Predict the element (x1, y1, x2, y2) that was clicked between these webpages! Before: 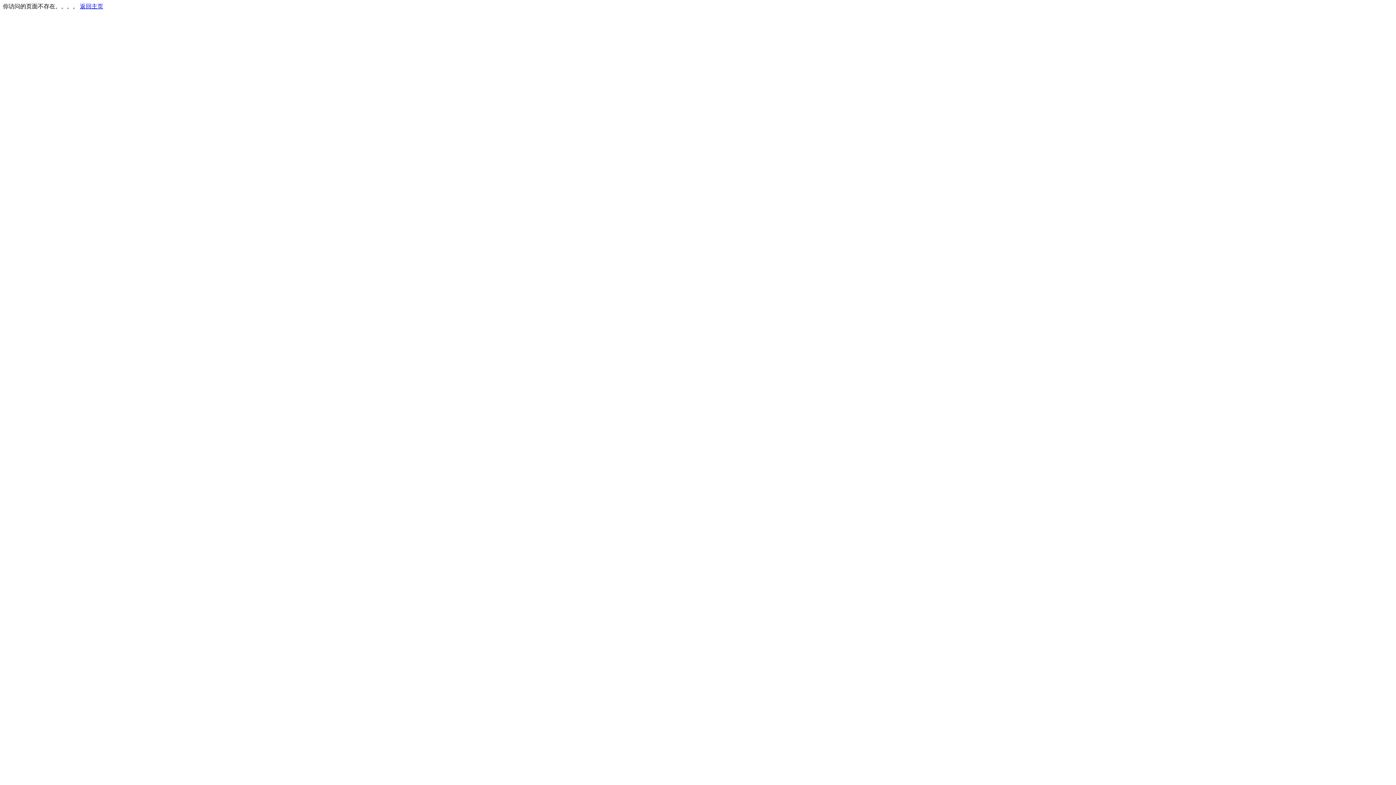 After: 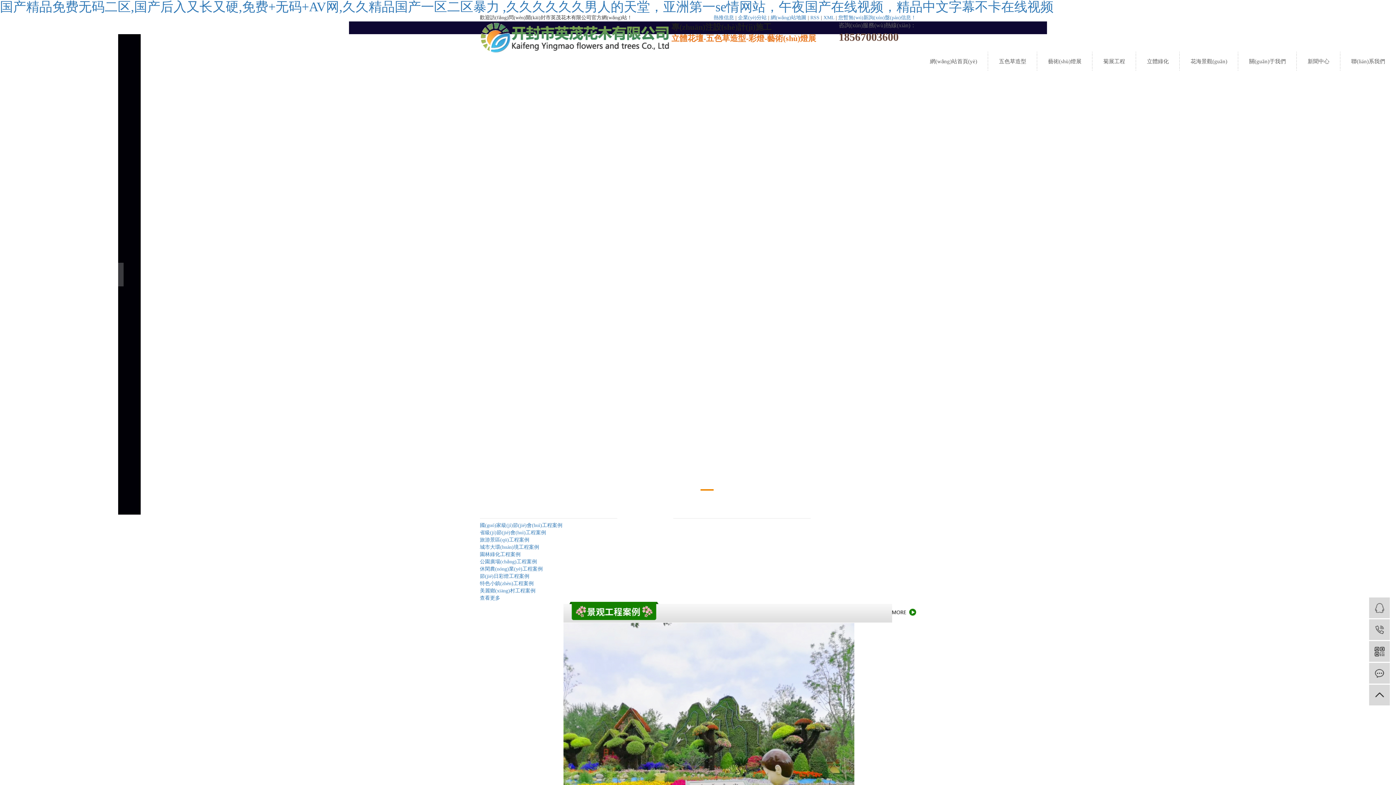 Action: label: 返回主页 bbox: (80, 3, 103, 9)